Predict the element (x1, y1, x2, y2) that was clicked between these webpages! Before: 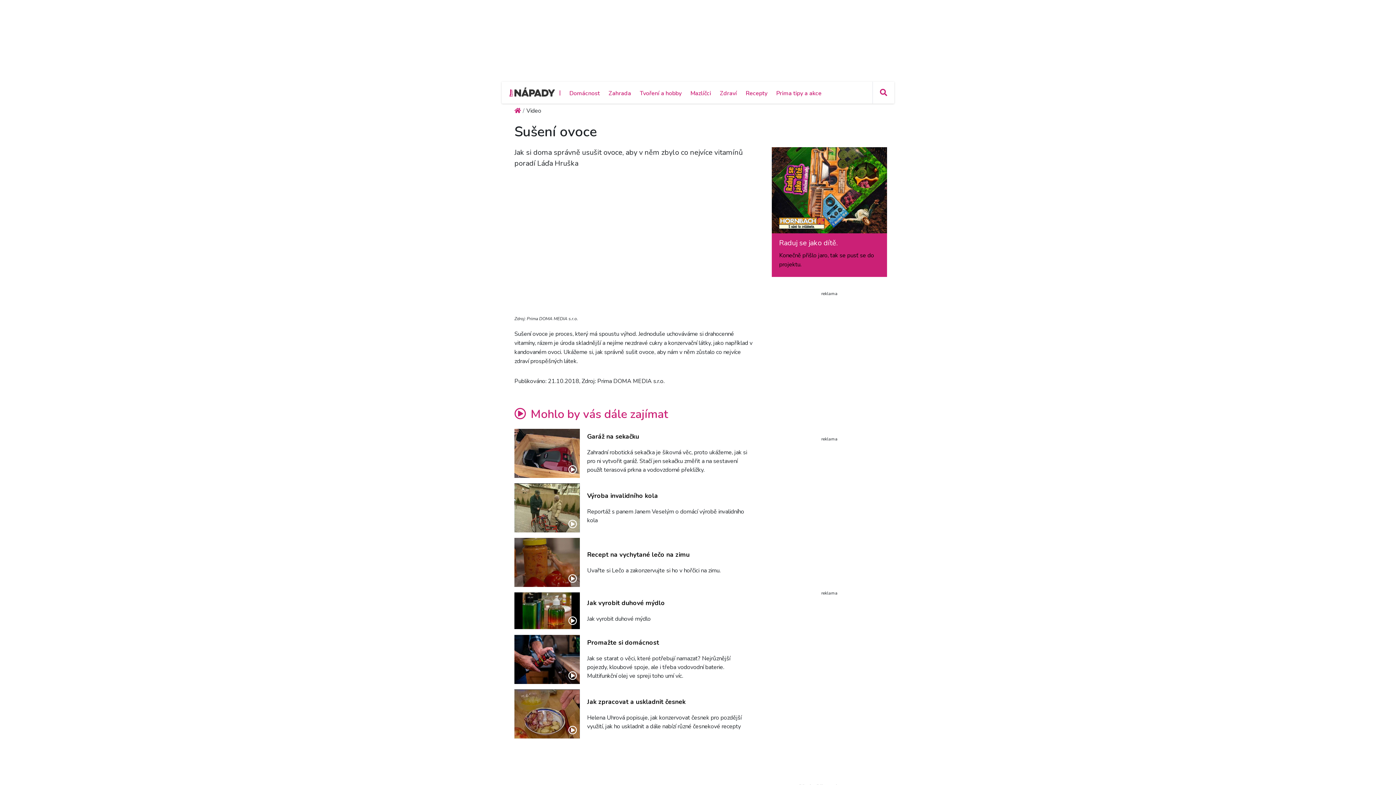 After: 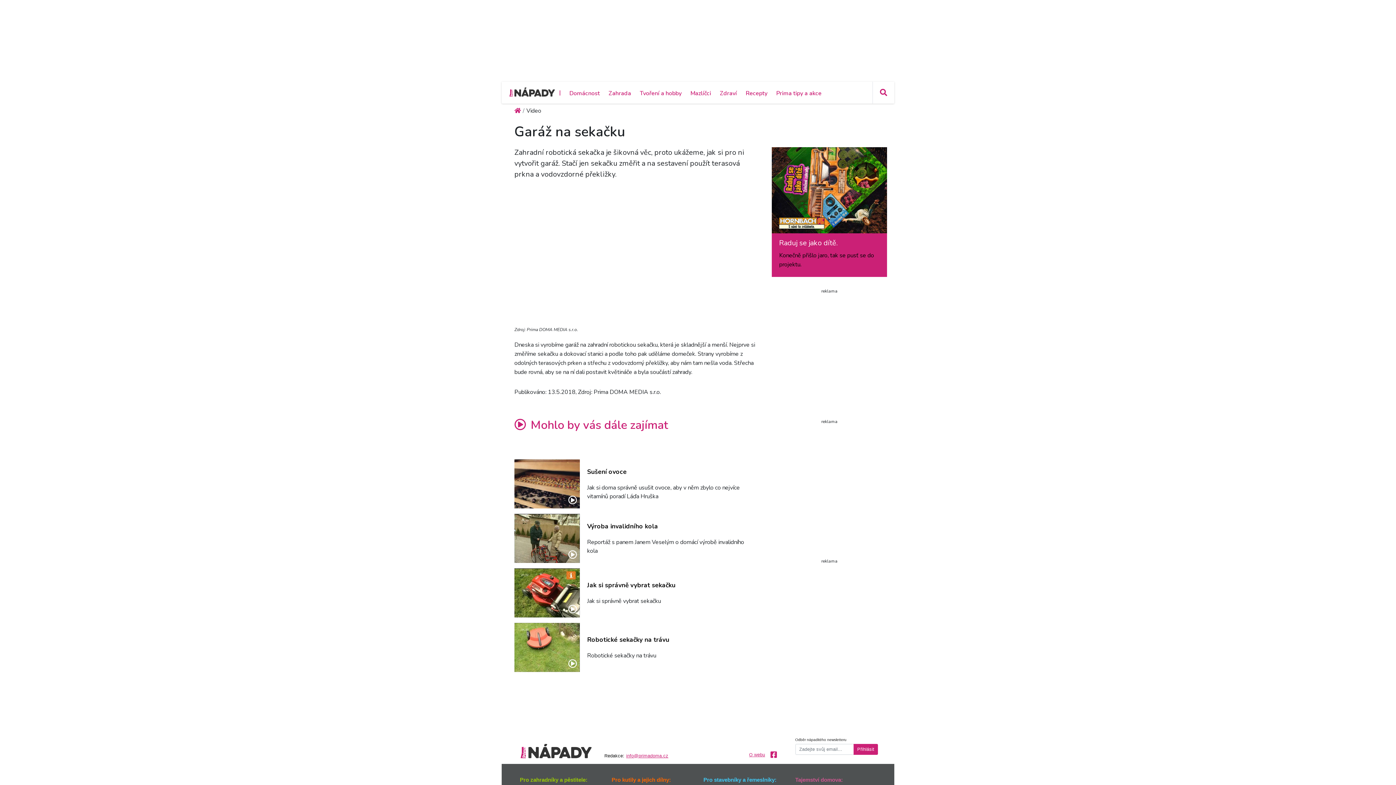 Action: bbox: (580, 428, 755, 478) label: Garáž na sekačku

Zahradní robotická sekačka je šikovná věc, proto ukážeme, jak si pro ni vytvořit garáž. Stačí jen sekačku změřit a na sestavení použít terasová prkna a vodovzdorné překližky.